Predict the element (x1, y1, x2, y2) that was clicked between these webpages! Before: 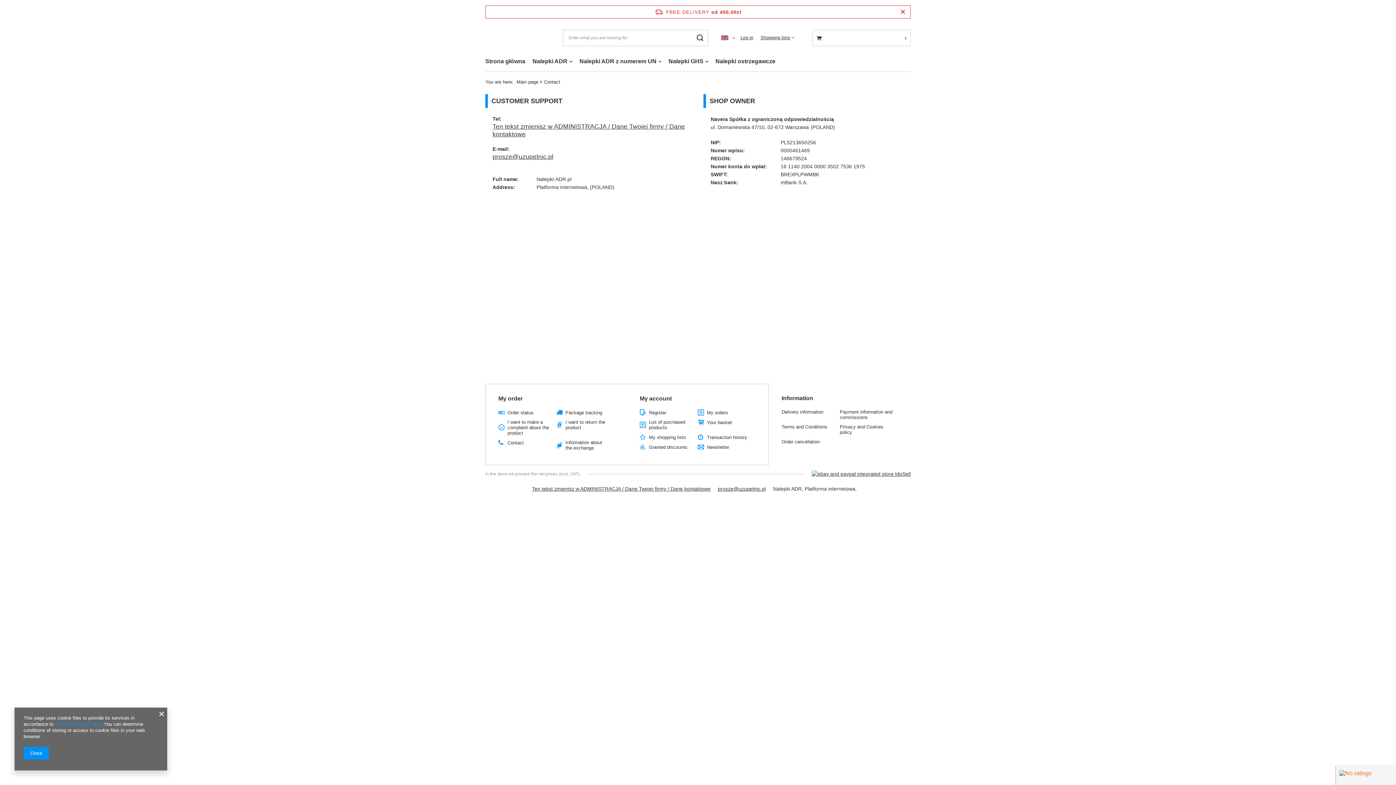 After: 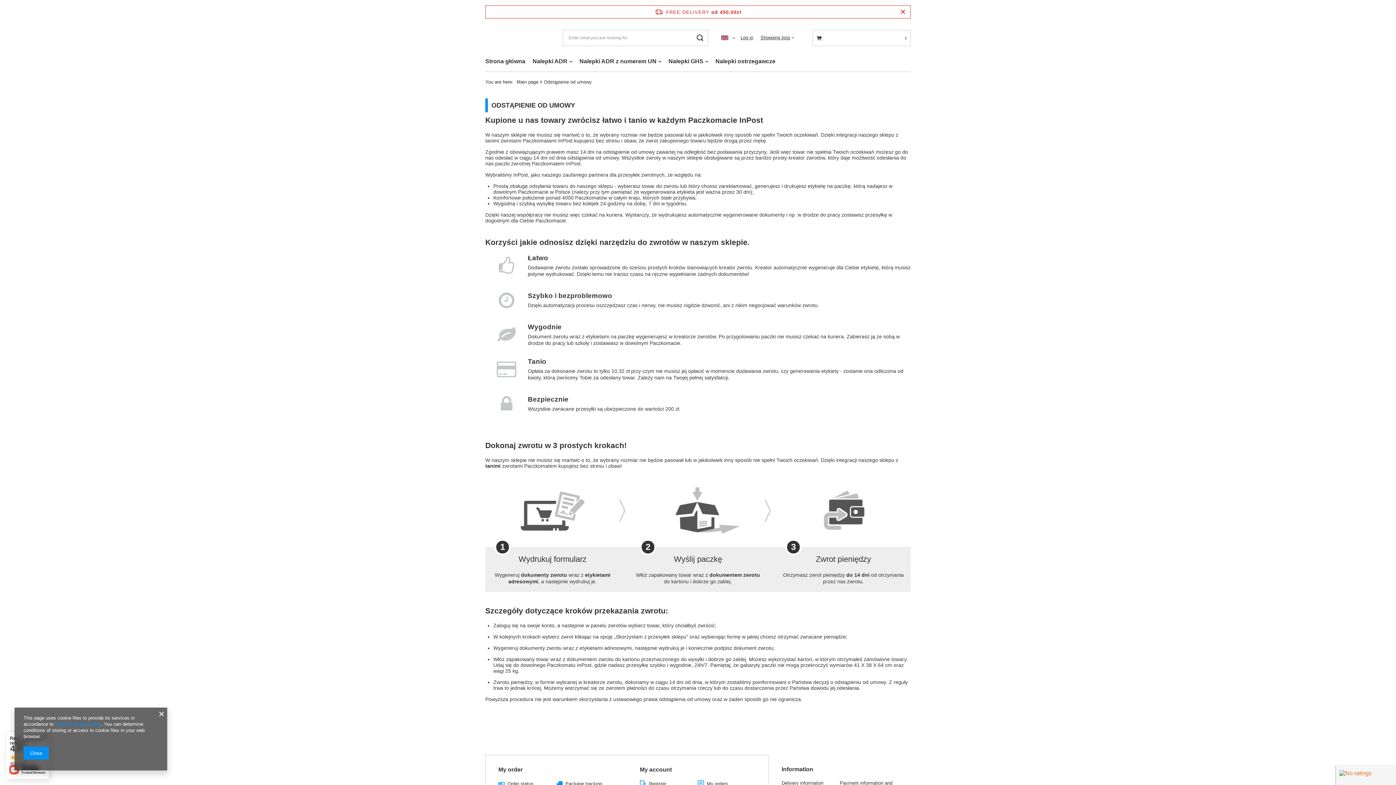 Action: bbox: (781, 439, 834, 444) label: Order cancellation